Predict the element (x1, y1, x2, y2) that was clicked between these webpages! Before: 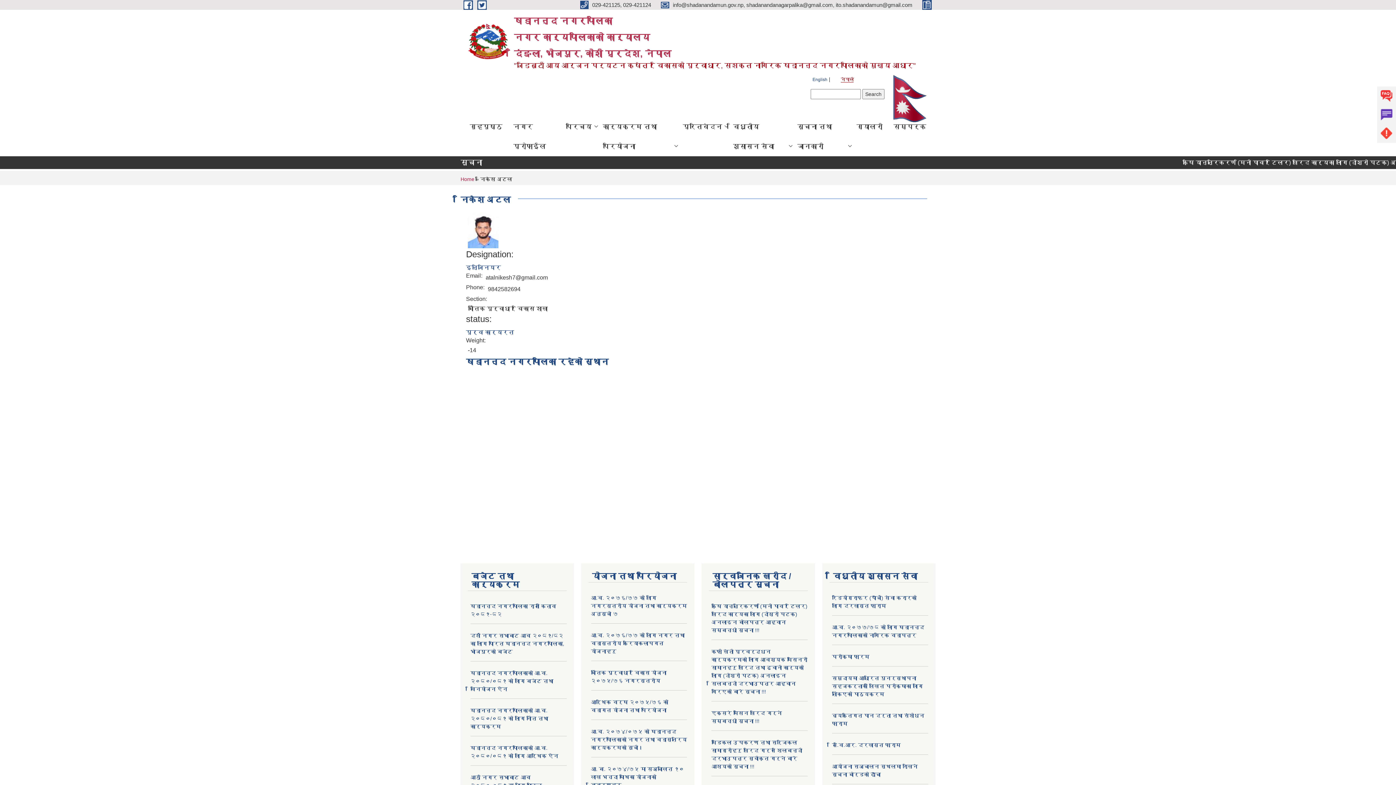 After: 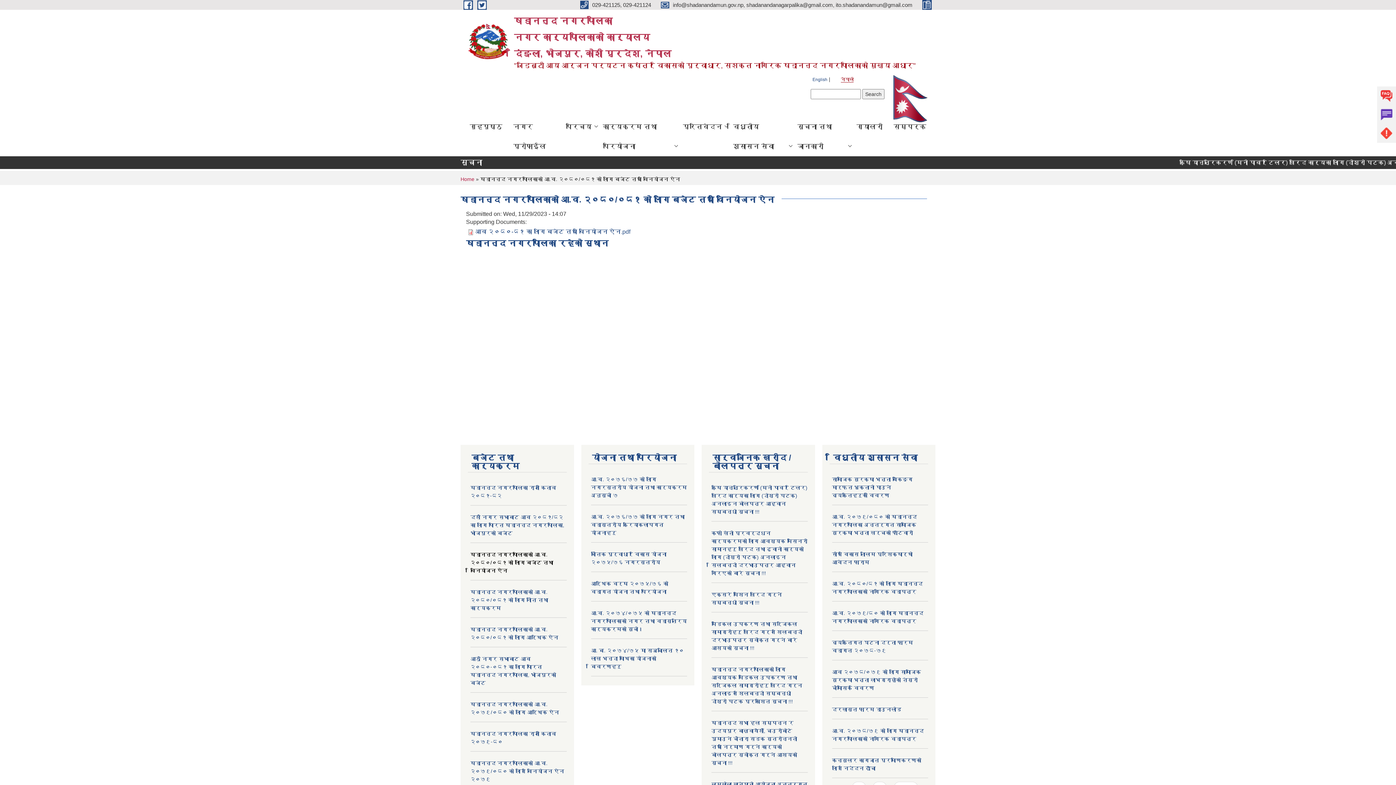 Action: label: षडानन्द नगरपालिकाको आ.व. २०८०/०८१ को लागि बजेट तथा विनियोजन ऐन bbox: (470, 670, 553, 692)